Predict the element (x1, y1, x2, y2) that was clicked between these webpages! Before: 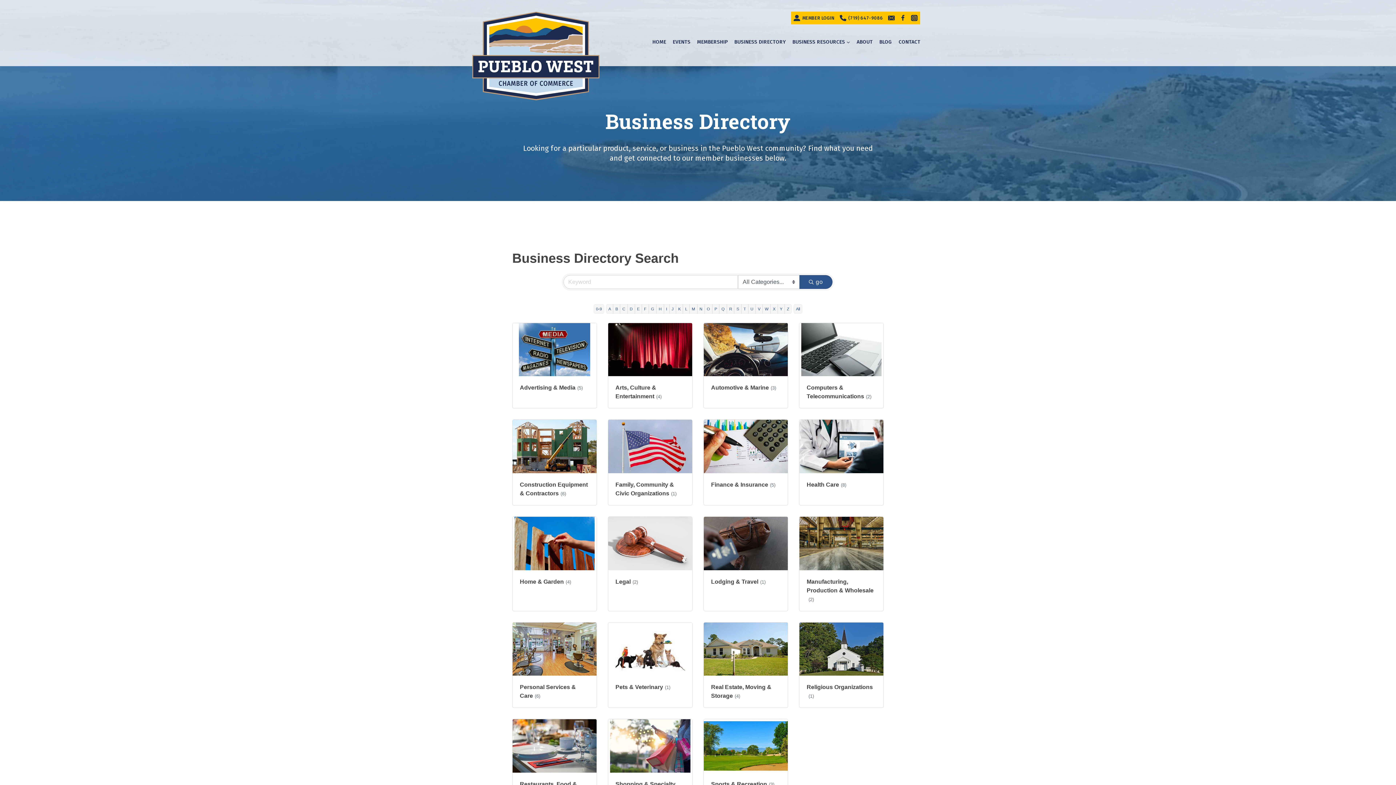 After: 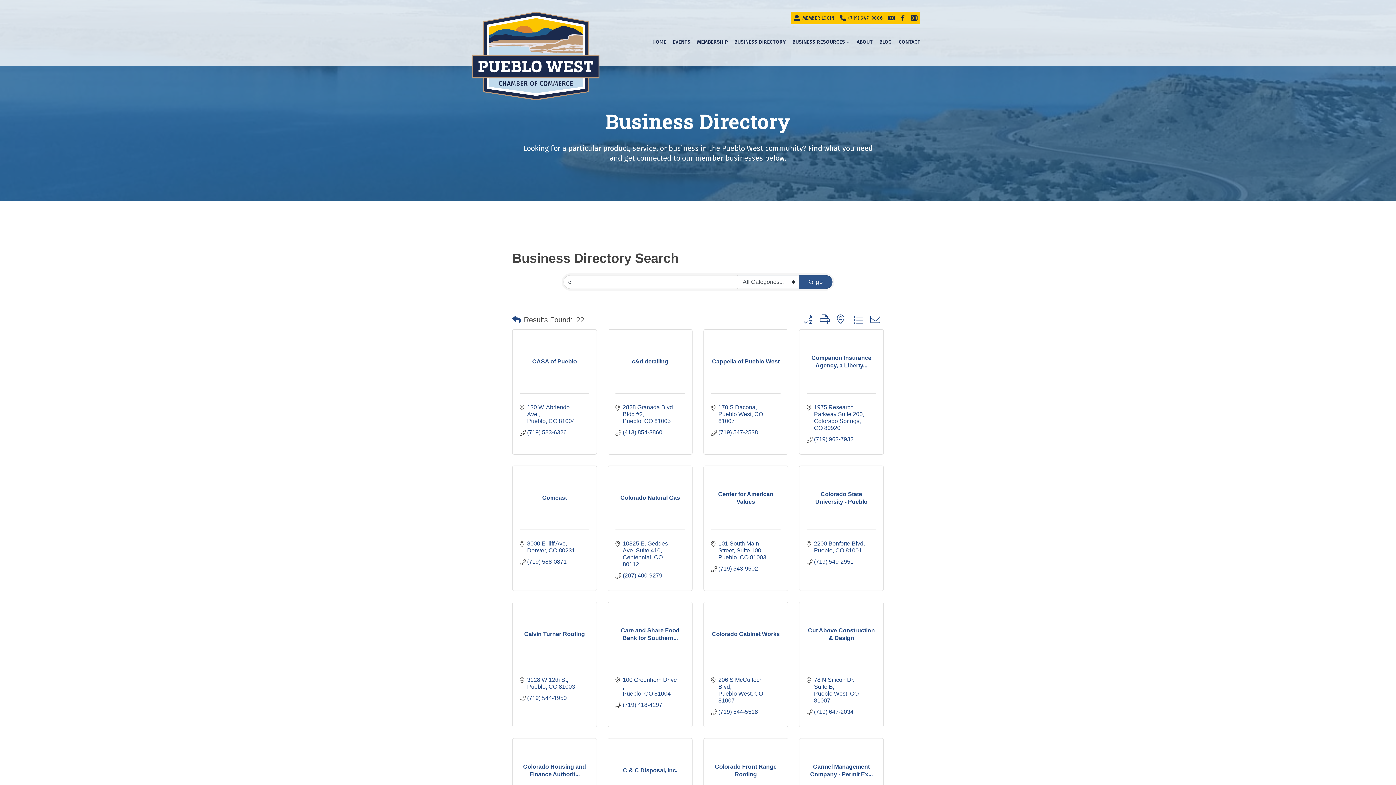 Action: bbox: (620, 304, 627, 313) label: C